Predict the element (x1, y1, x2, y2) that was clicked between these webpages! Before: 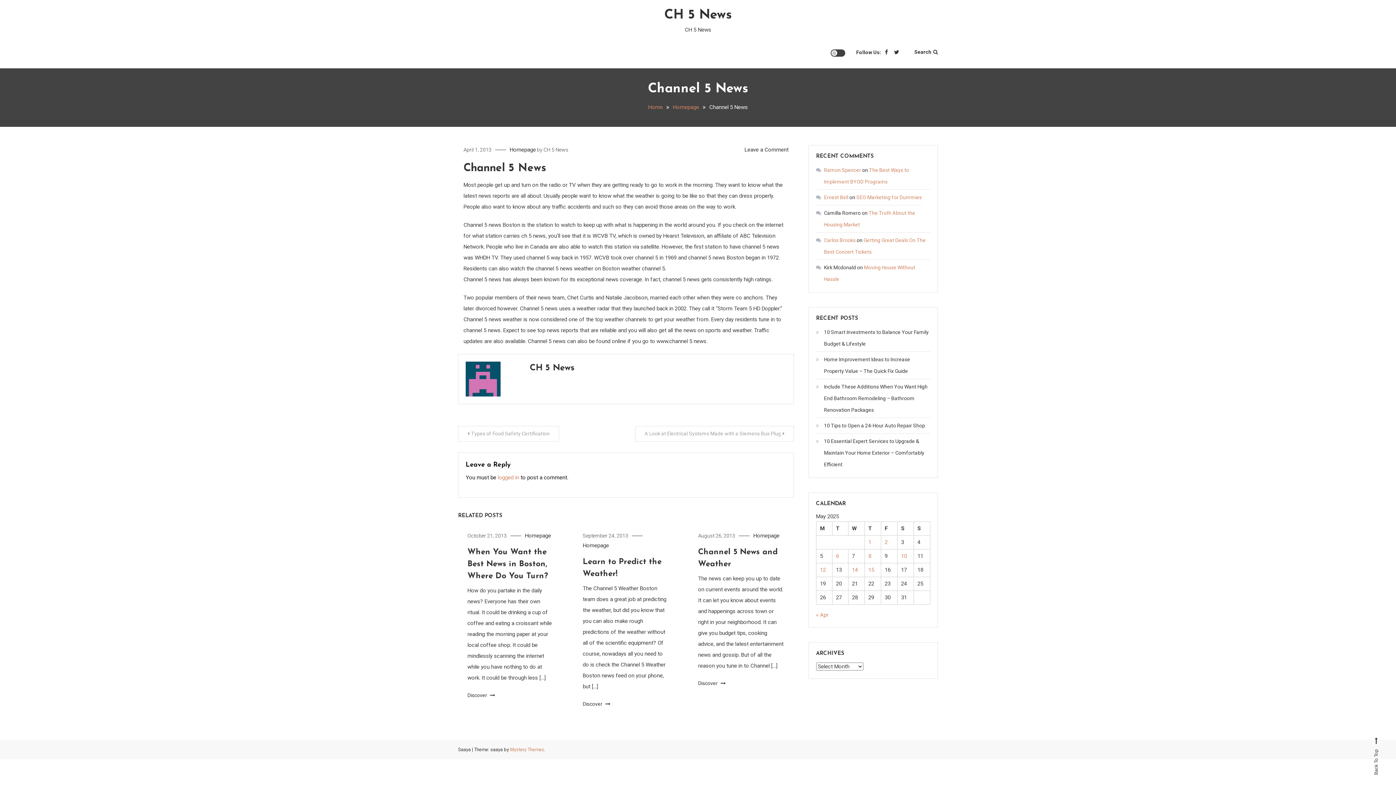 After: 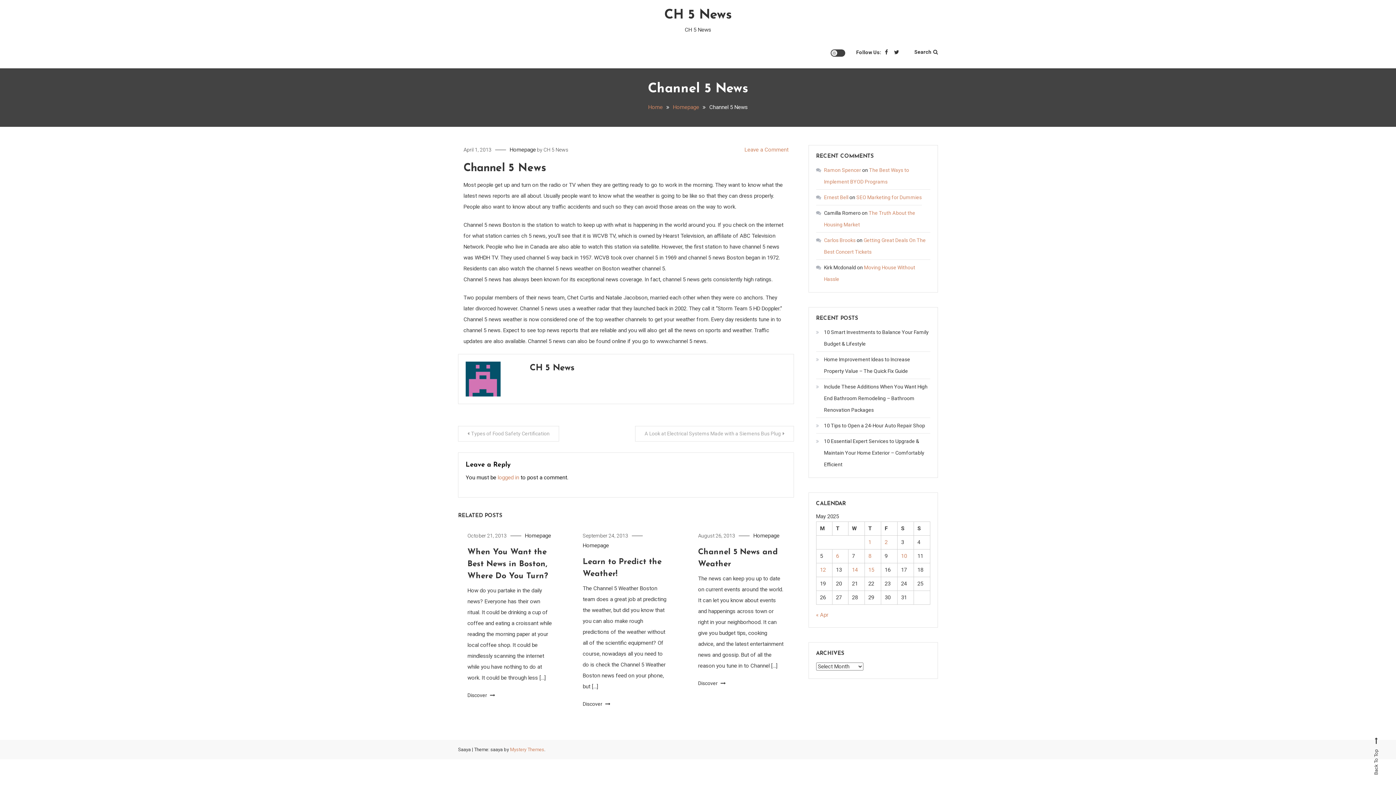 Action: bbox: (744, 146, 788, 153) label: Leave a Comment
on Channel 5 News